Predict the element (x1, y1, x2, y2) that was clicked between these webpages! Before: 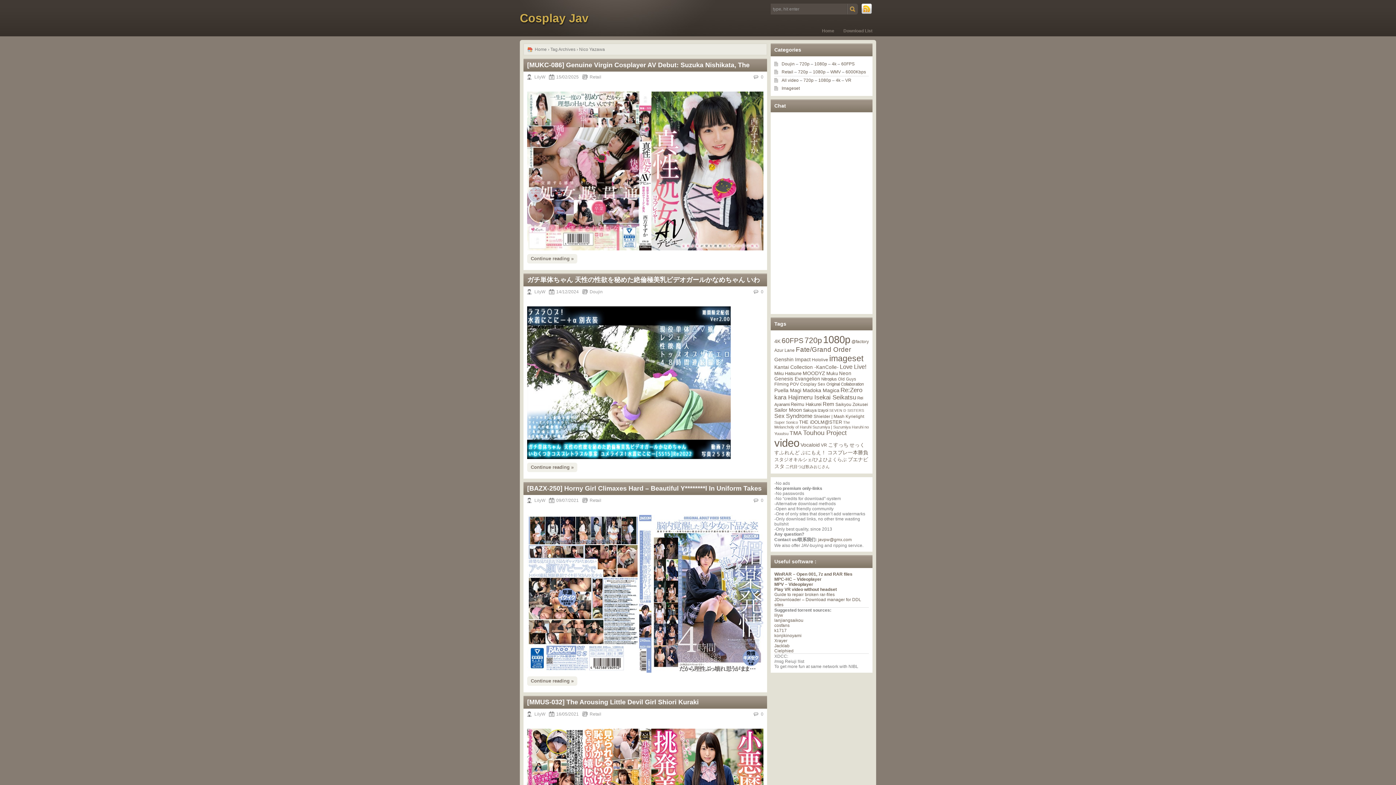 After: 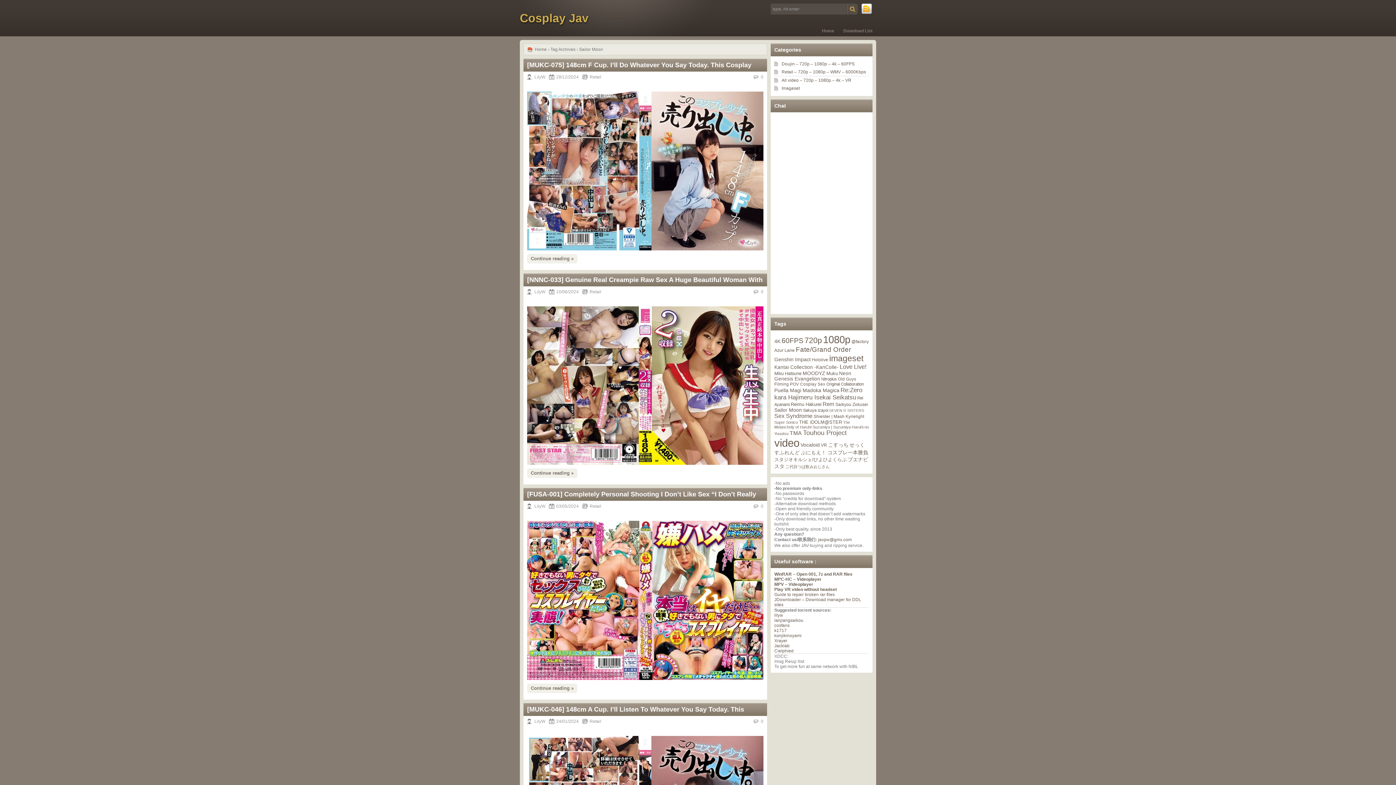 Action: bbox: (774, 407, 802, 413) label: Sailor Moon (125 items)